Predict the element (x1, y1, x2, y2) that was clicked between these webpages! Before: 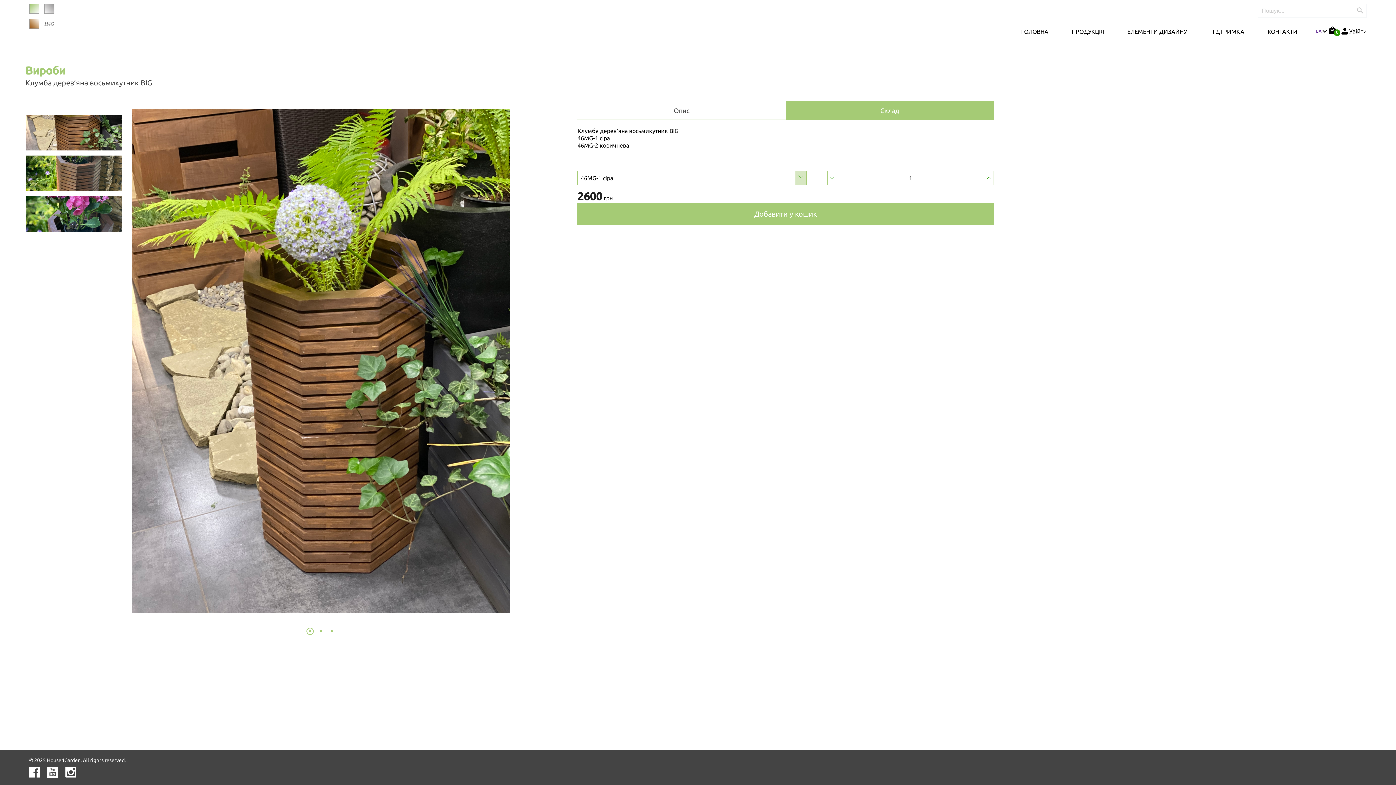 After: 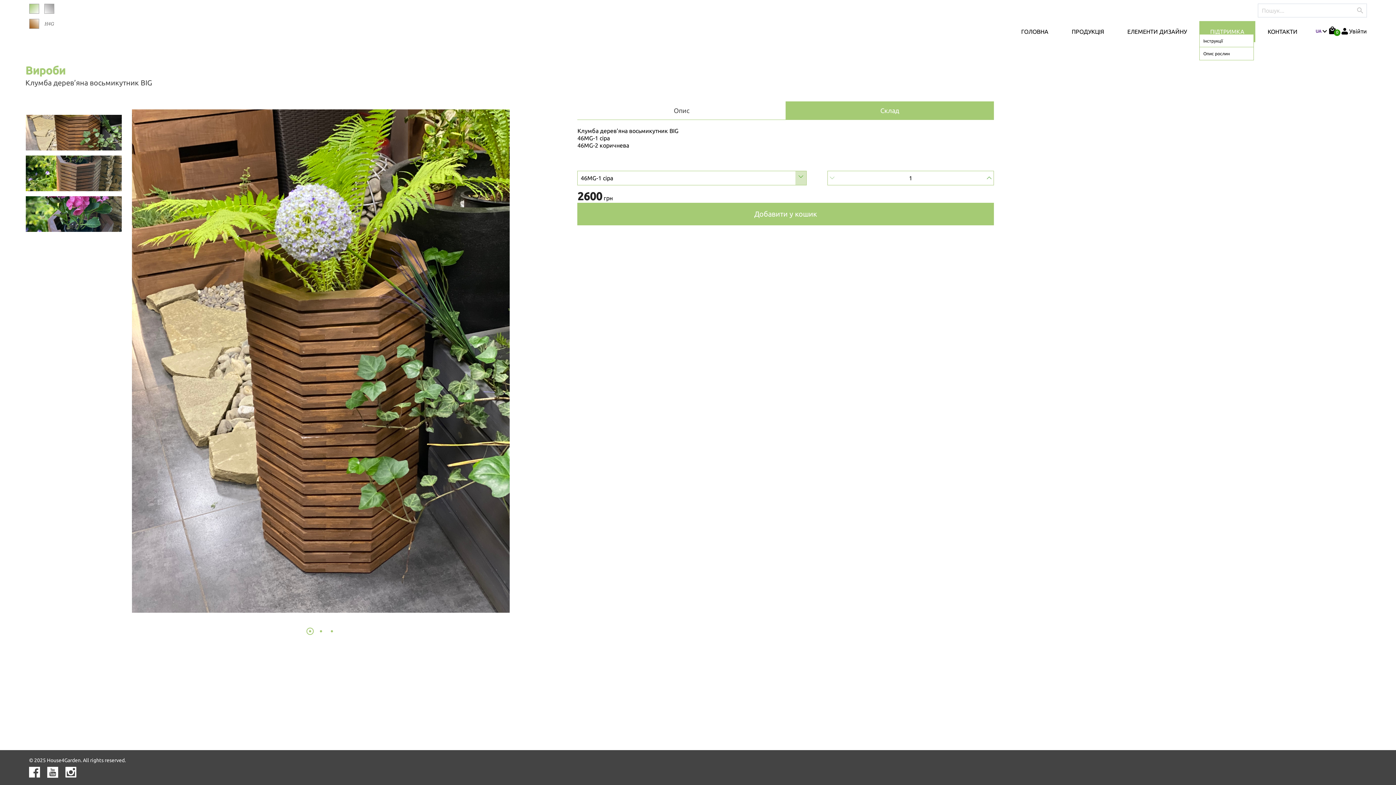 Action: label: ПІДТРИМКА bbox: (1210, 28, 1244, 34)